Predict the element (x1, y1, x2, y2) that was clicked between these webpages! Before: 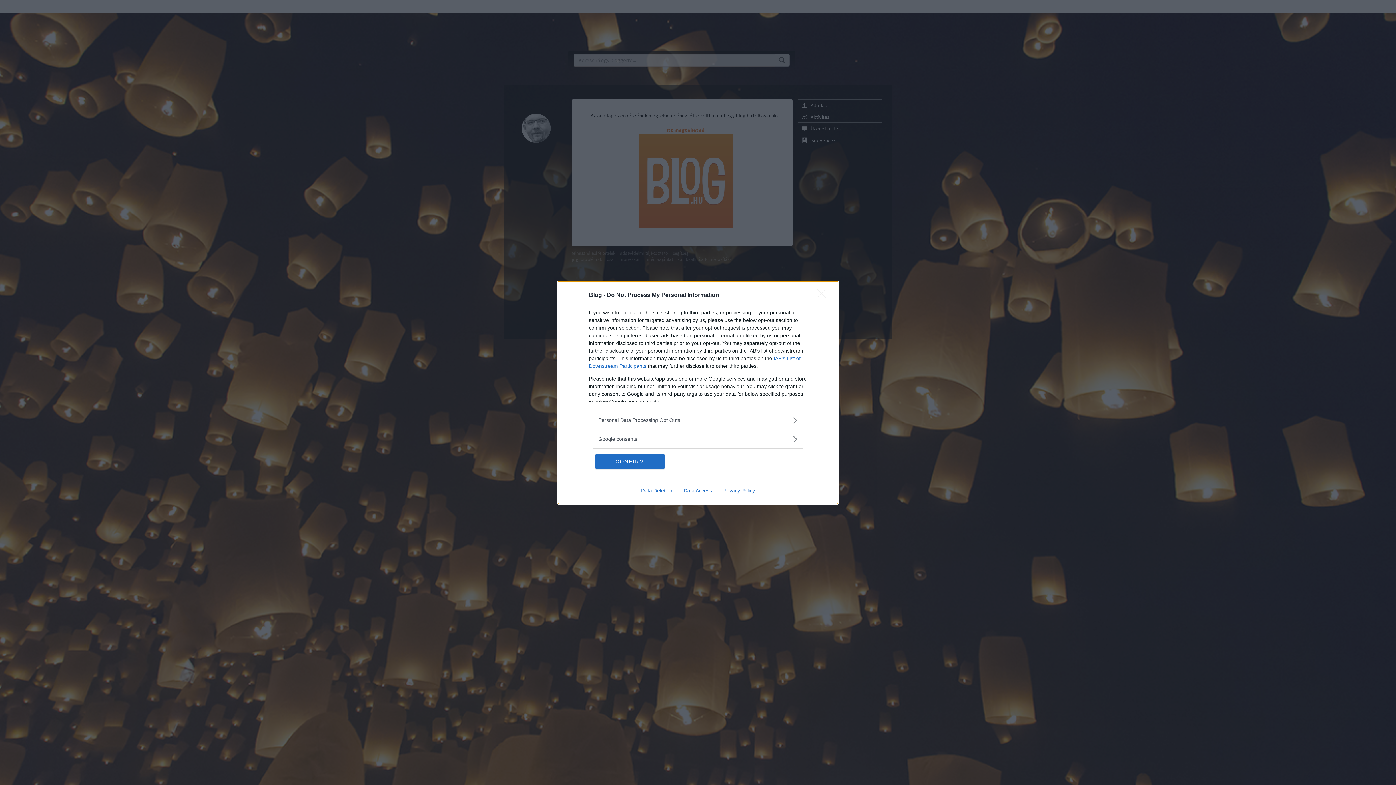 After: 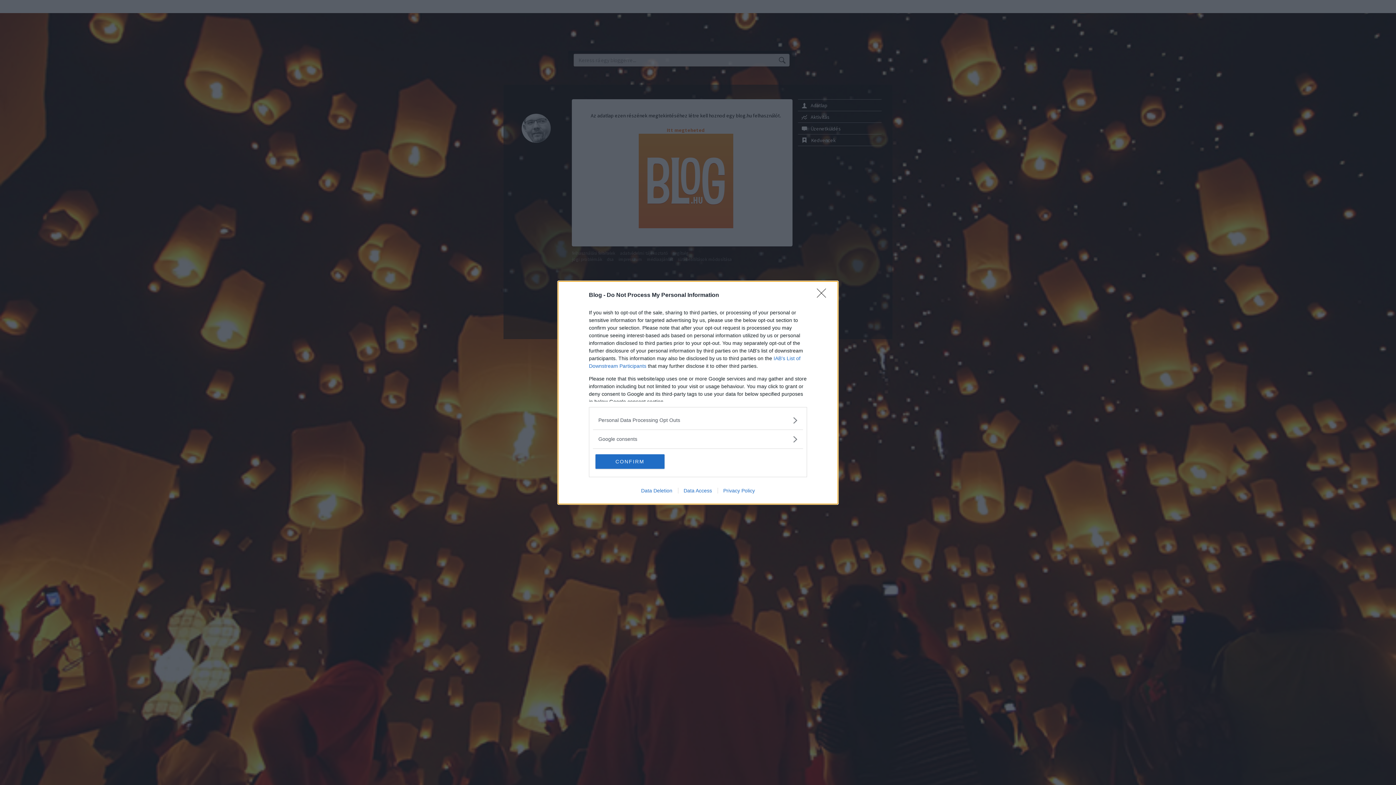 Action: label: Data Deletion bbox: (635, 487, 678, 493)